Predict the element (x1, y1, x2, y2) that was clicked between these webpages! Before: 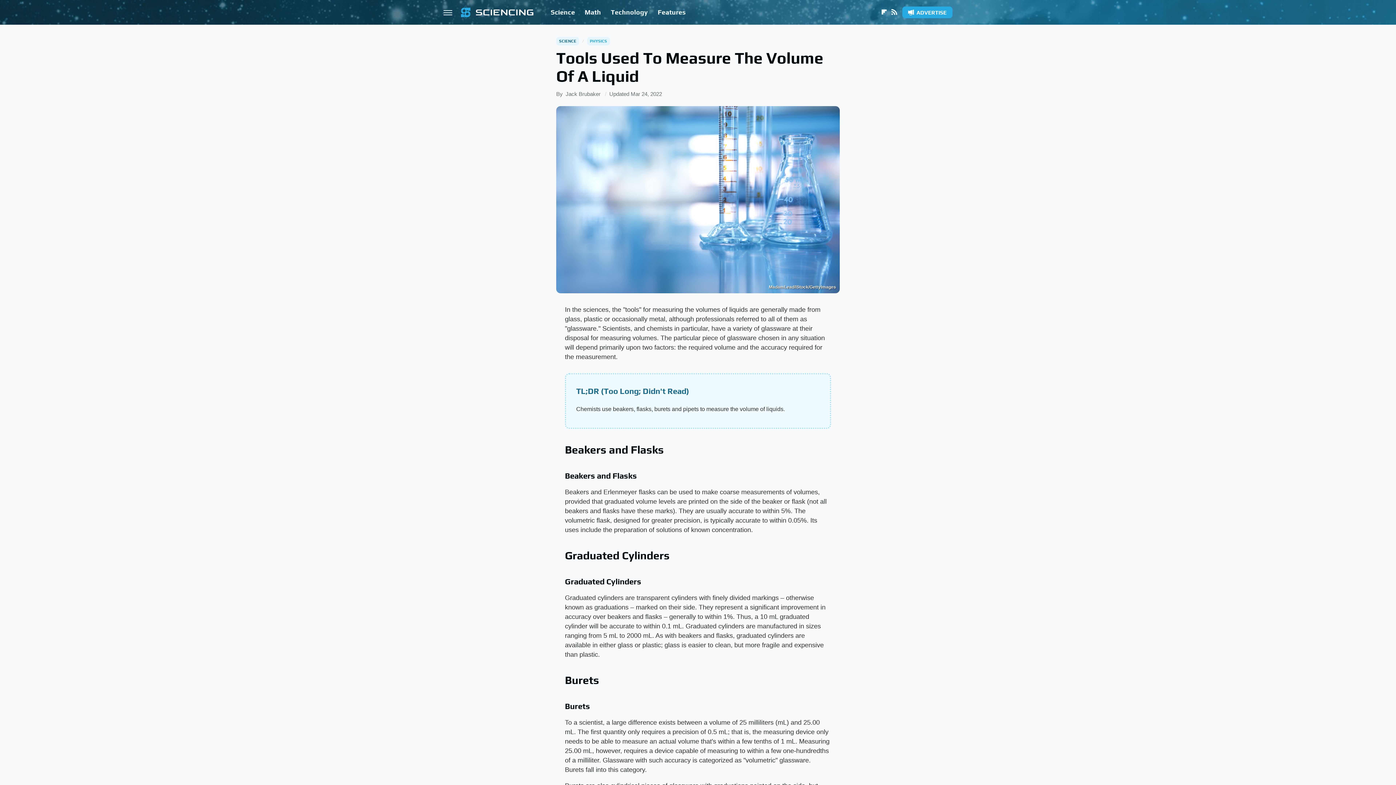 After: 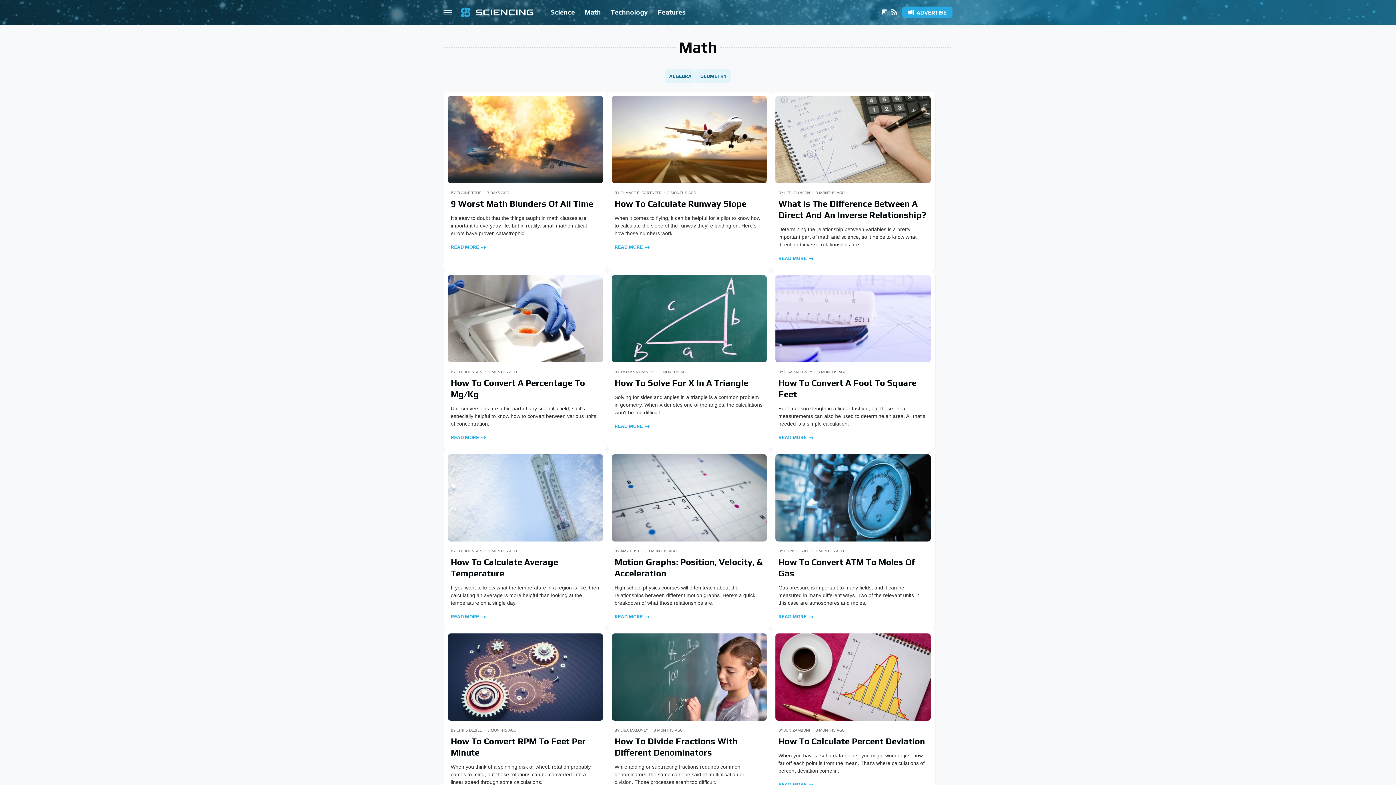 Action: label: Math bbox: (584, 0, 601, 24)